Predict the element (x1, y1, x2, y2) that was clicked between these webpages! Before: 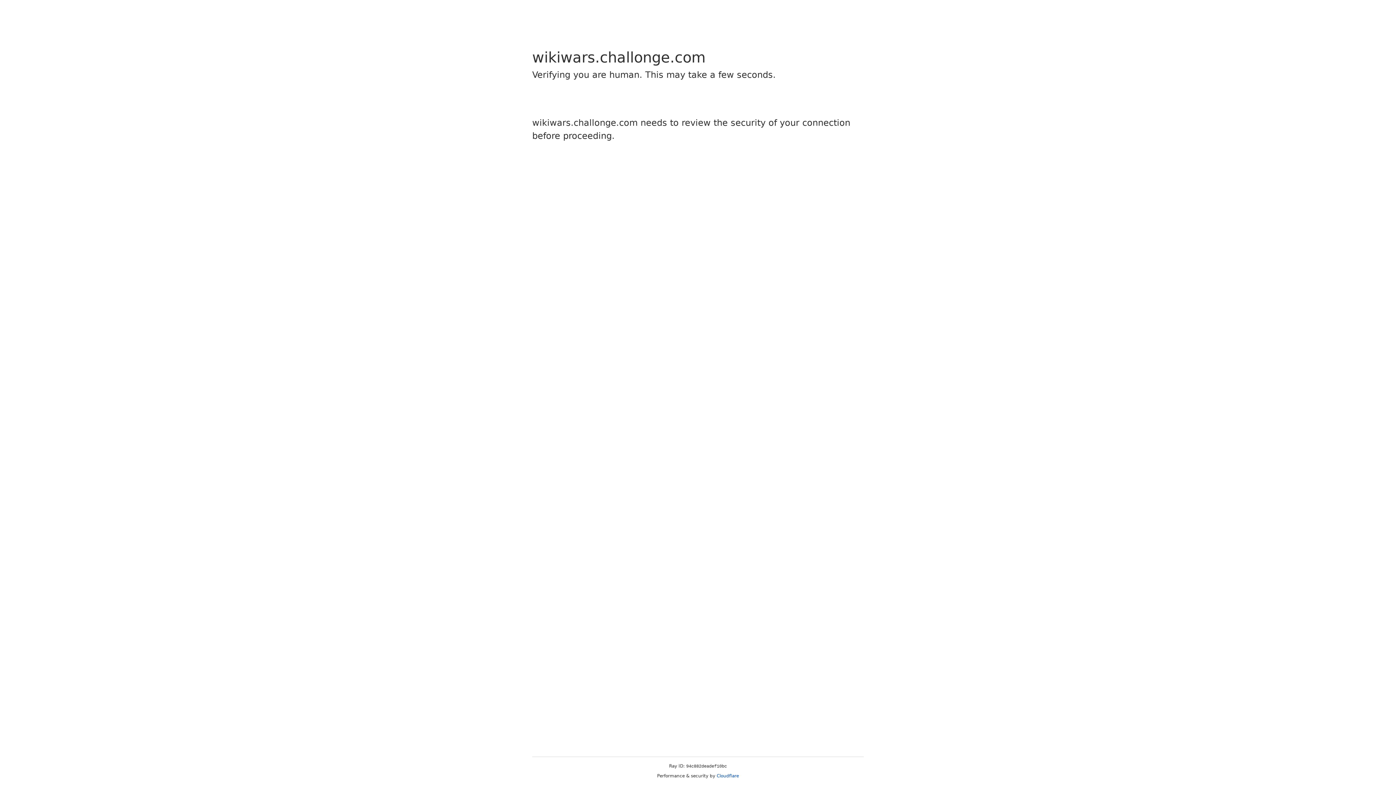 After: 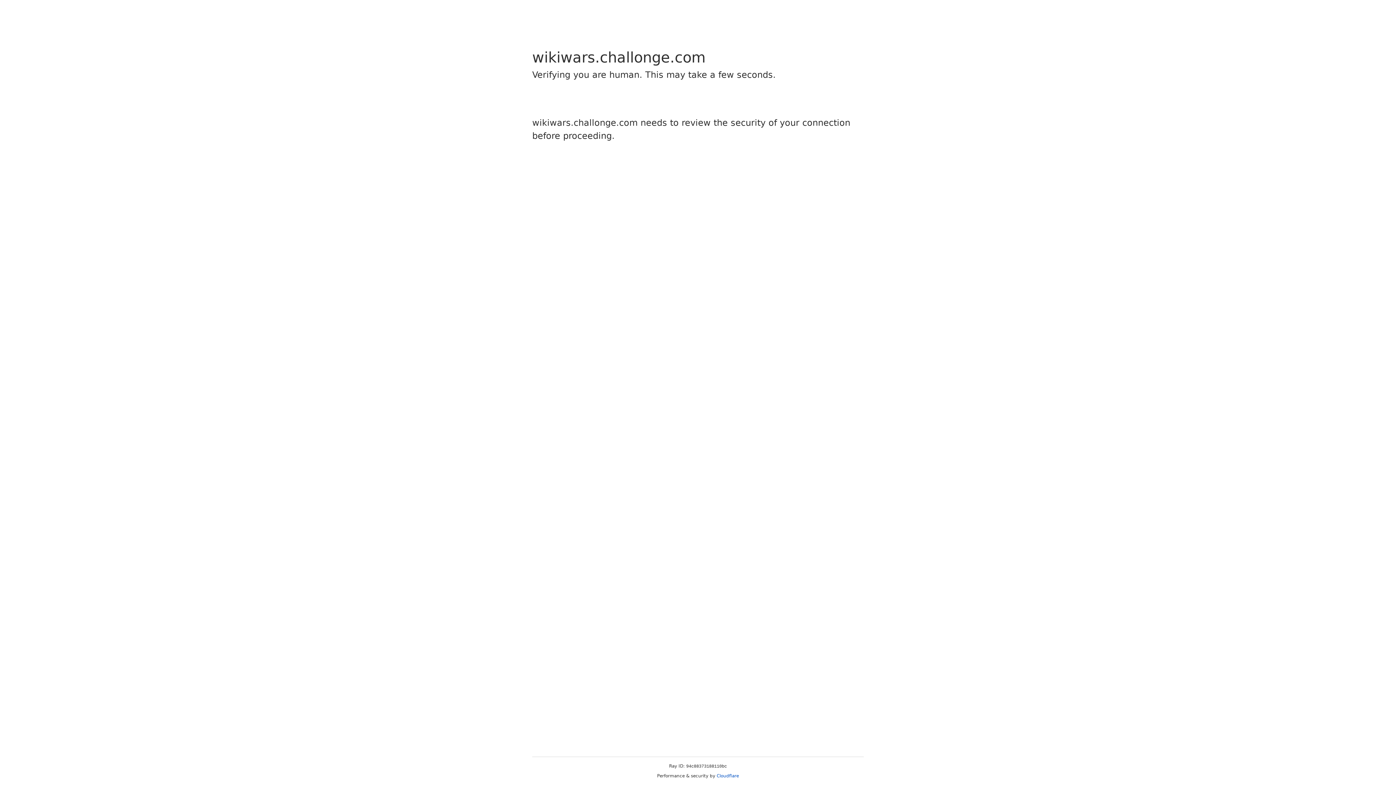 Action: bbox: (716, 773, 739, 778) label: Cloudflare